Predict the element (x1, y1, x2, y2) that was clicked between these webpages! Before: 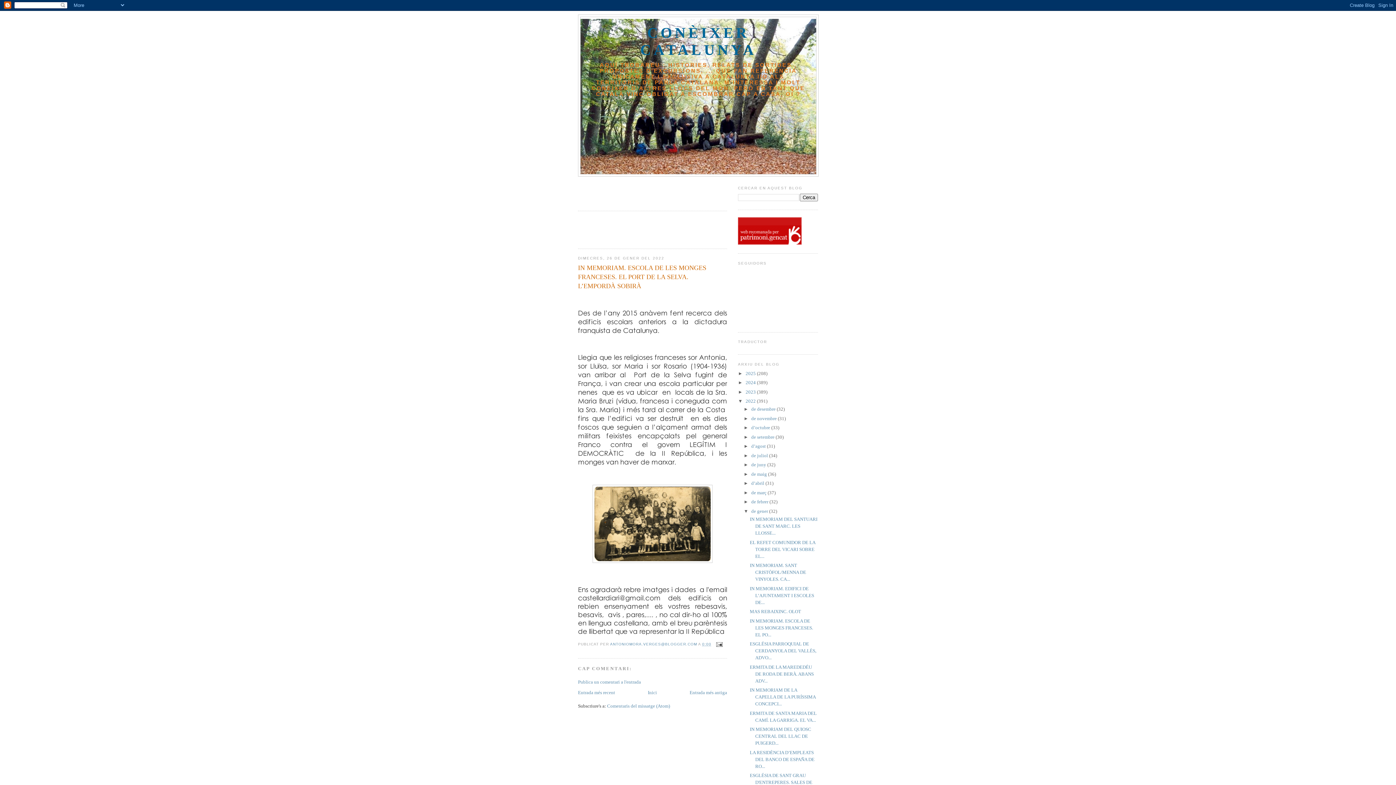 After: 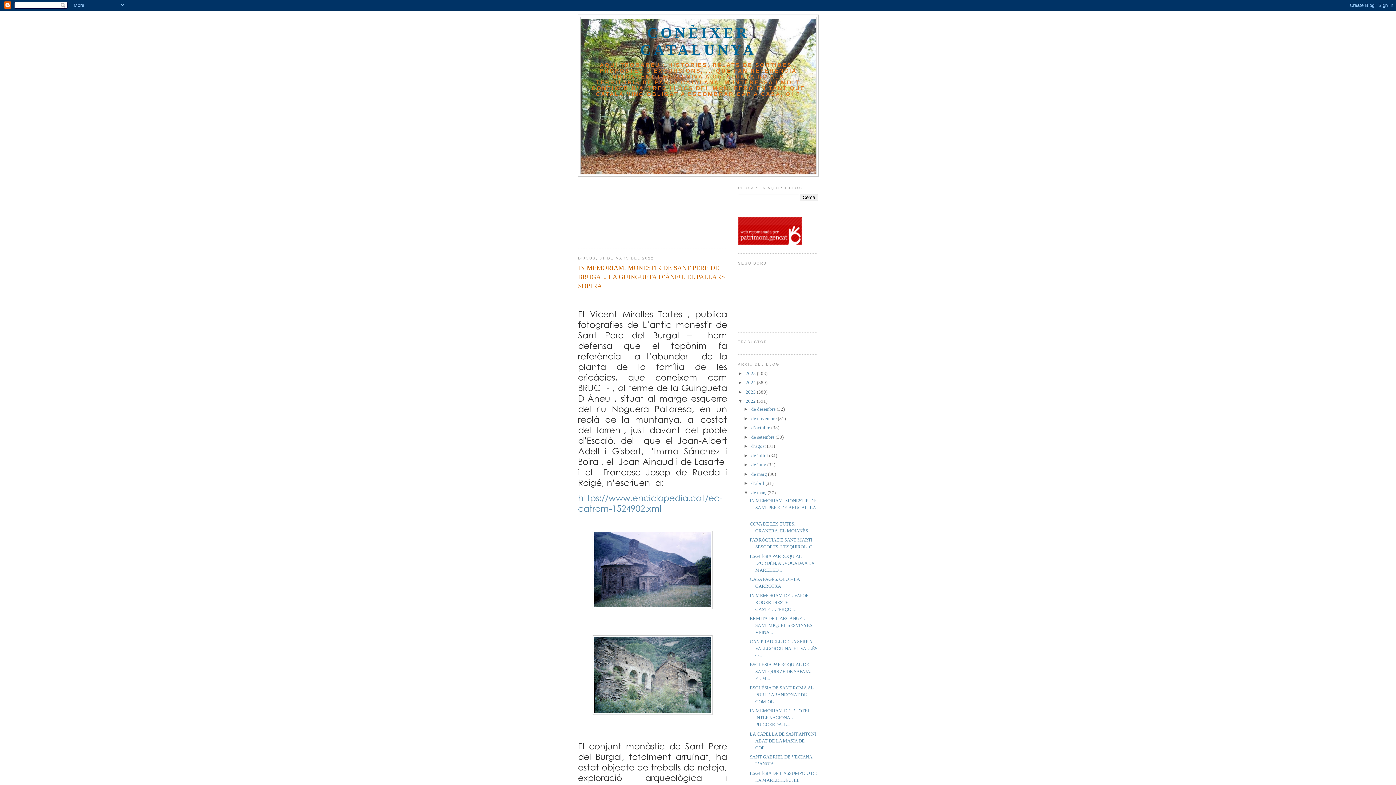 Action: label: de març  bbox: (751, 490, 767, 495)